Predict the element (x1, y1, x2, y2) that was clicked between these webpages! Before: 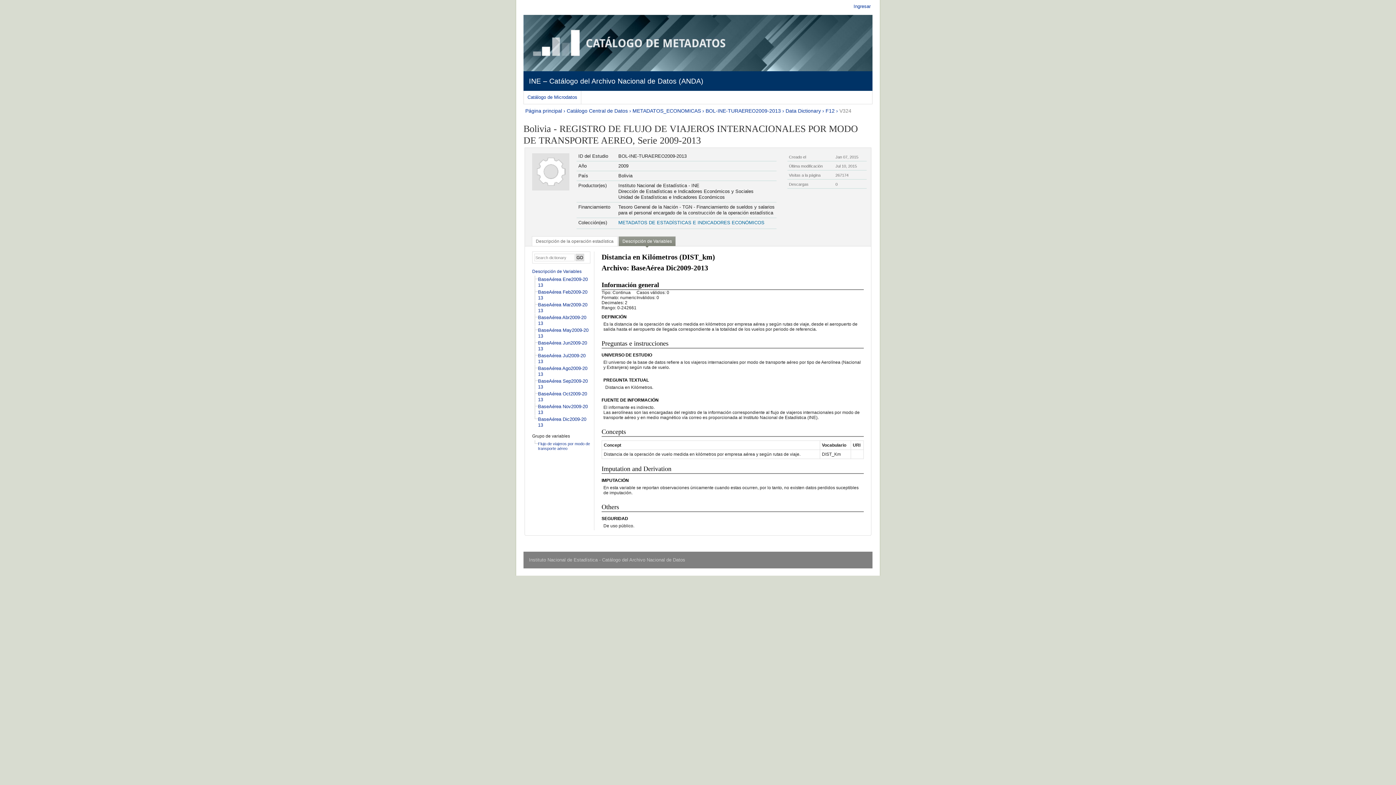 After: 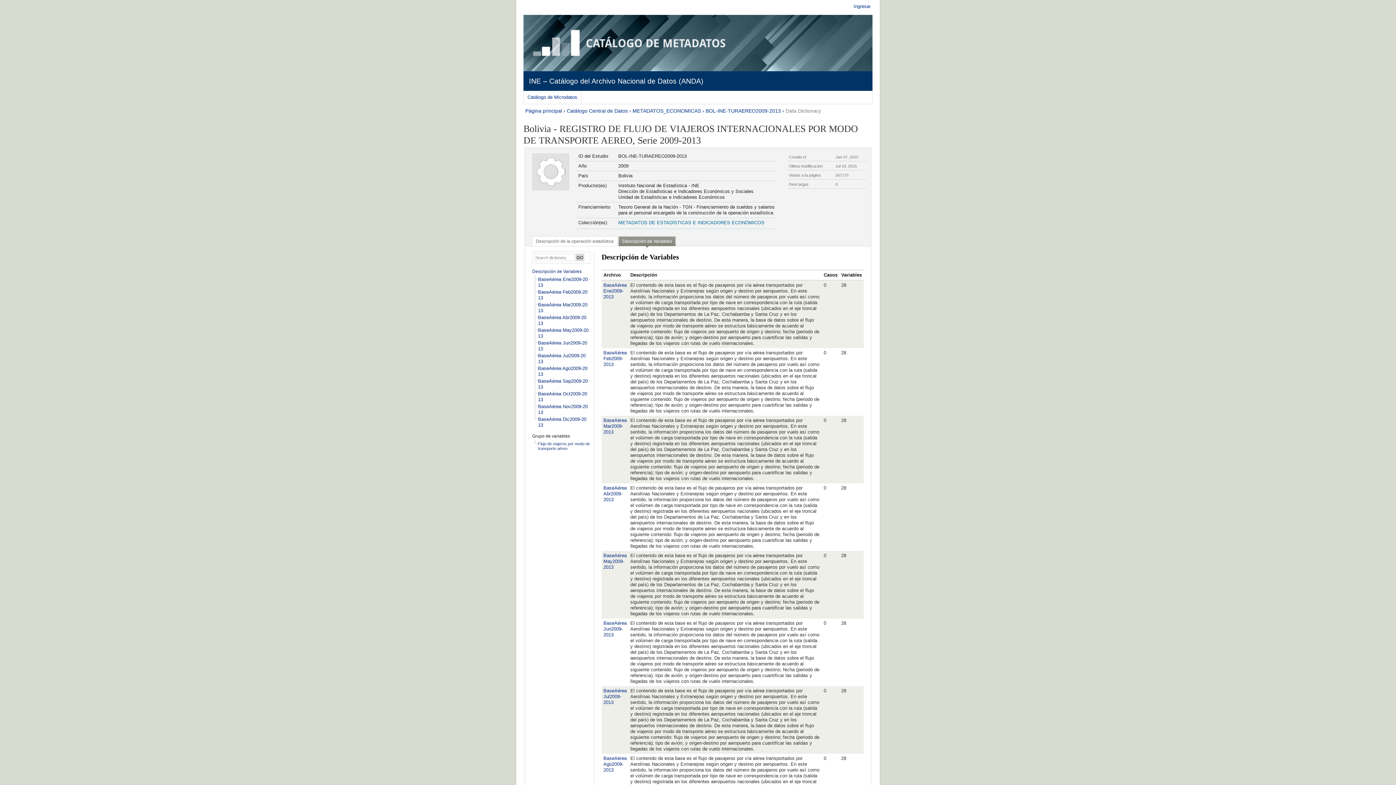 Action: label: Descripción de Variables bbox: (618, 236, 676, 246)